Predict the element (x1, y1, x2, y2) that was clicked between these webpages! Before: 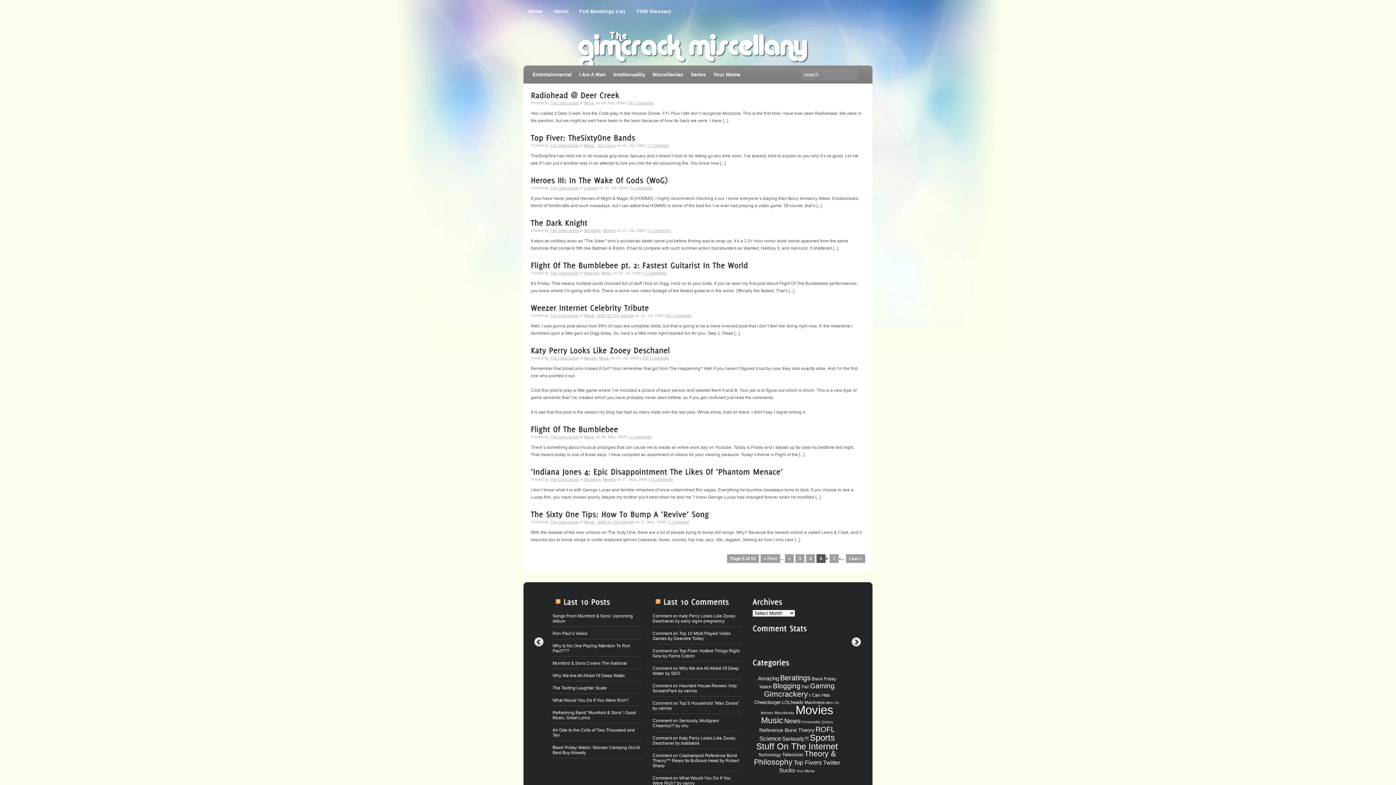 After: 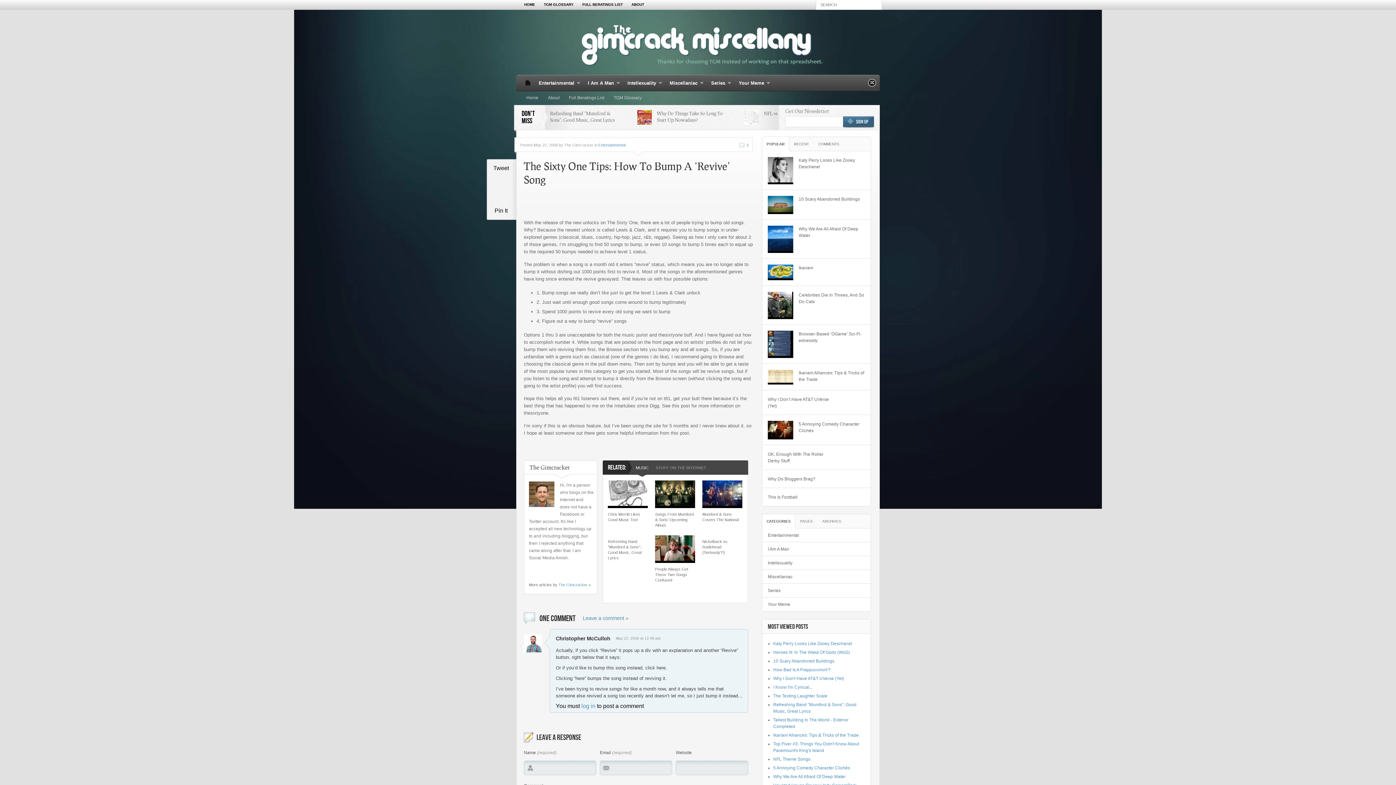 Action: bbox: (530, 508, 709, 518) label: TheSixtyOneTips:HowToBumpA‘Revive’Song